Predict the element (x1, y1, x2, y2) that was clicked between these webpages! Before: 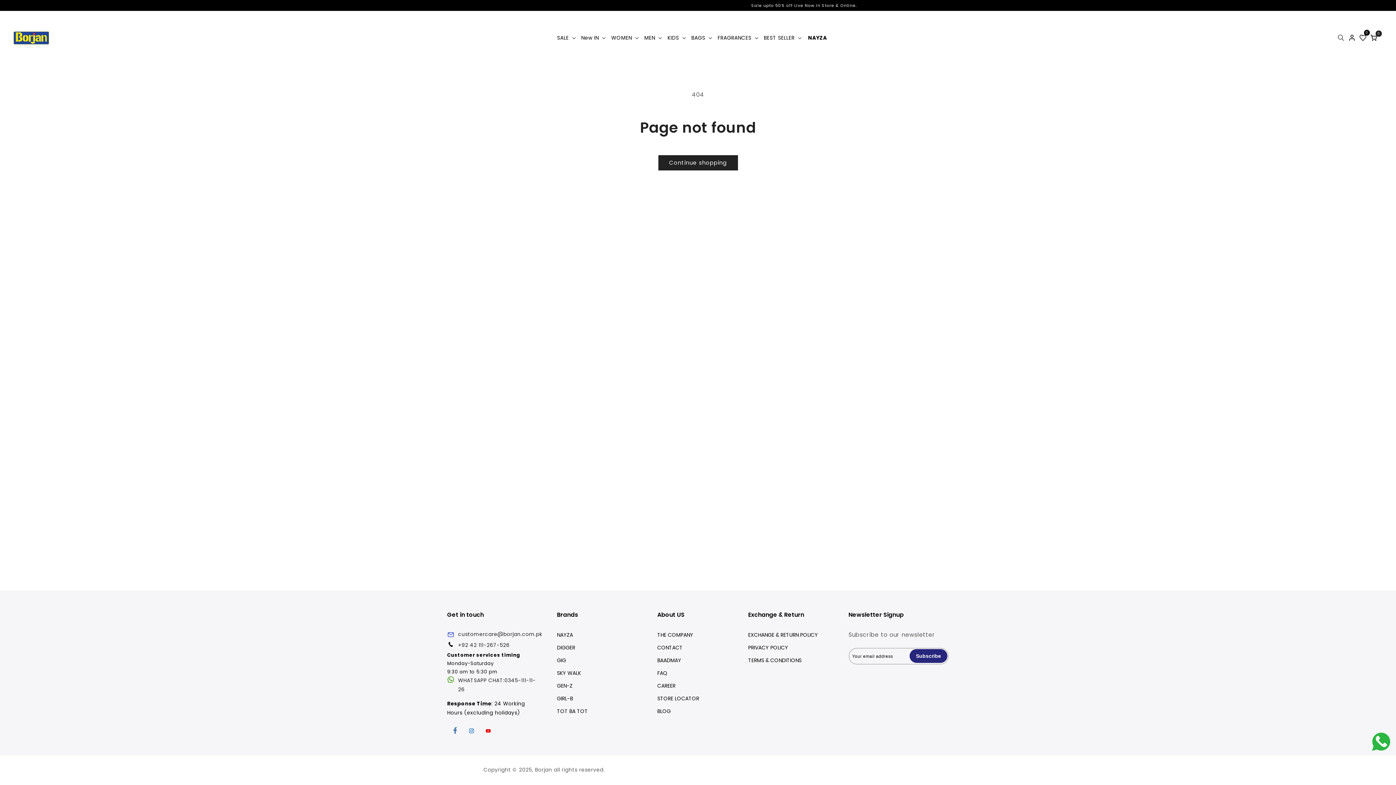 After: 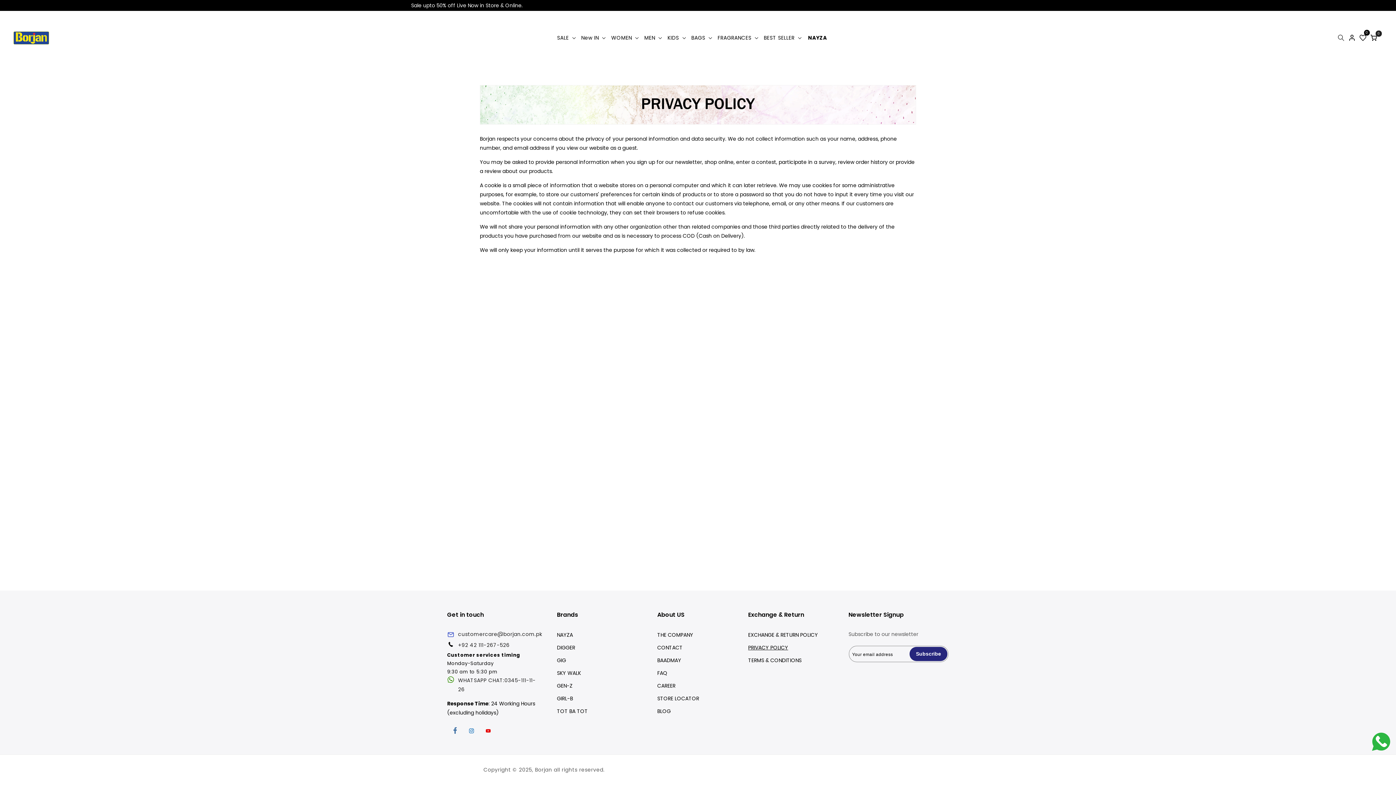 Action: bbox: (748, 641, 788, 654) label: PRIVACY POLICY